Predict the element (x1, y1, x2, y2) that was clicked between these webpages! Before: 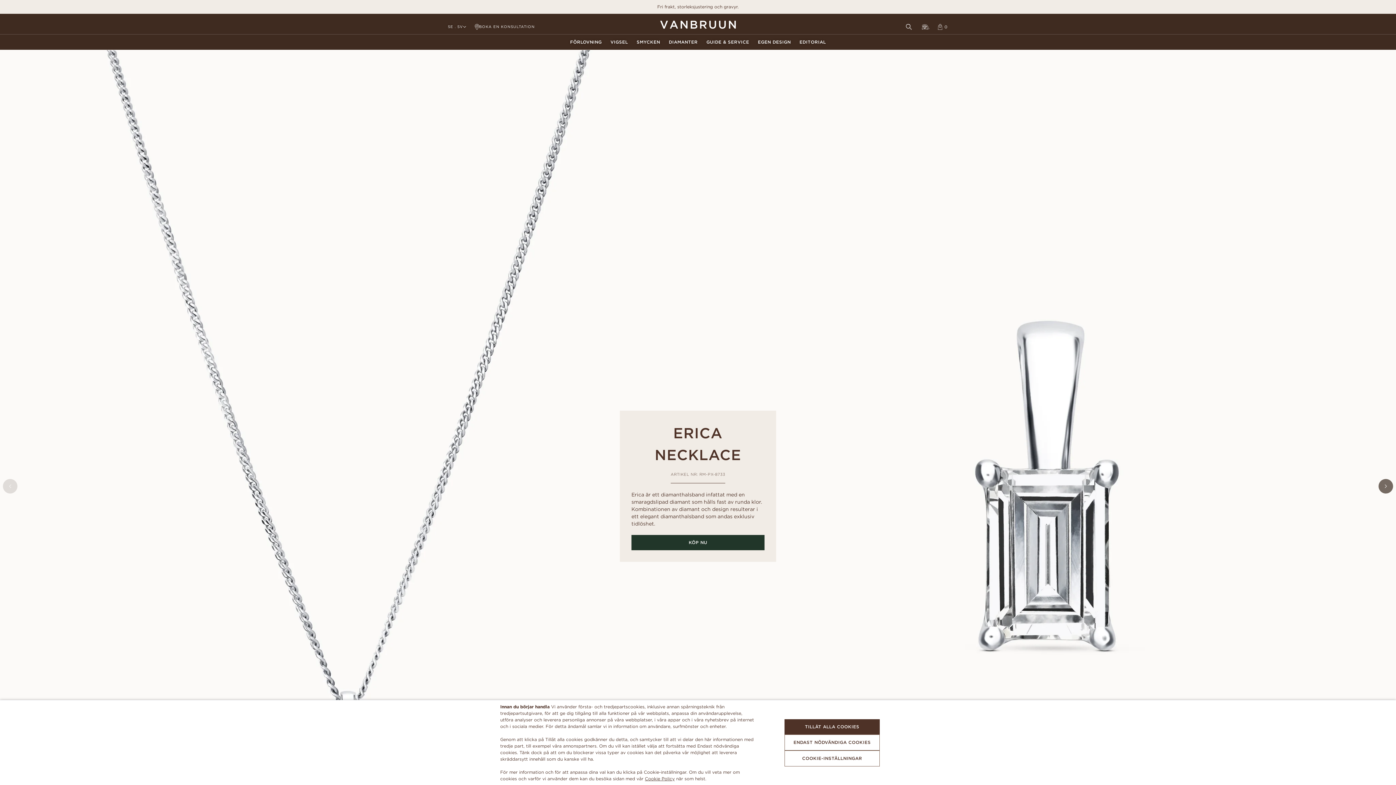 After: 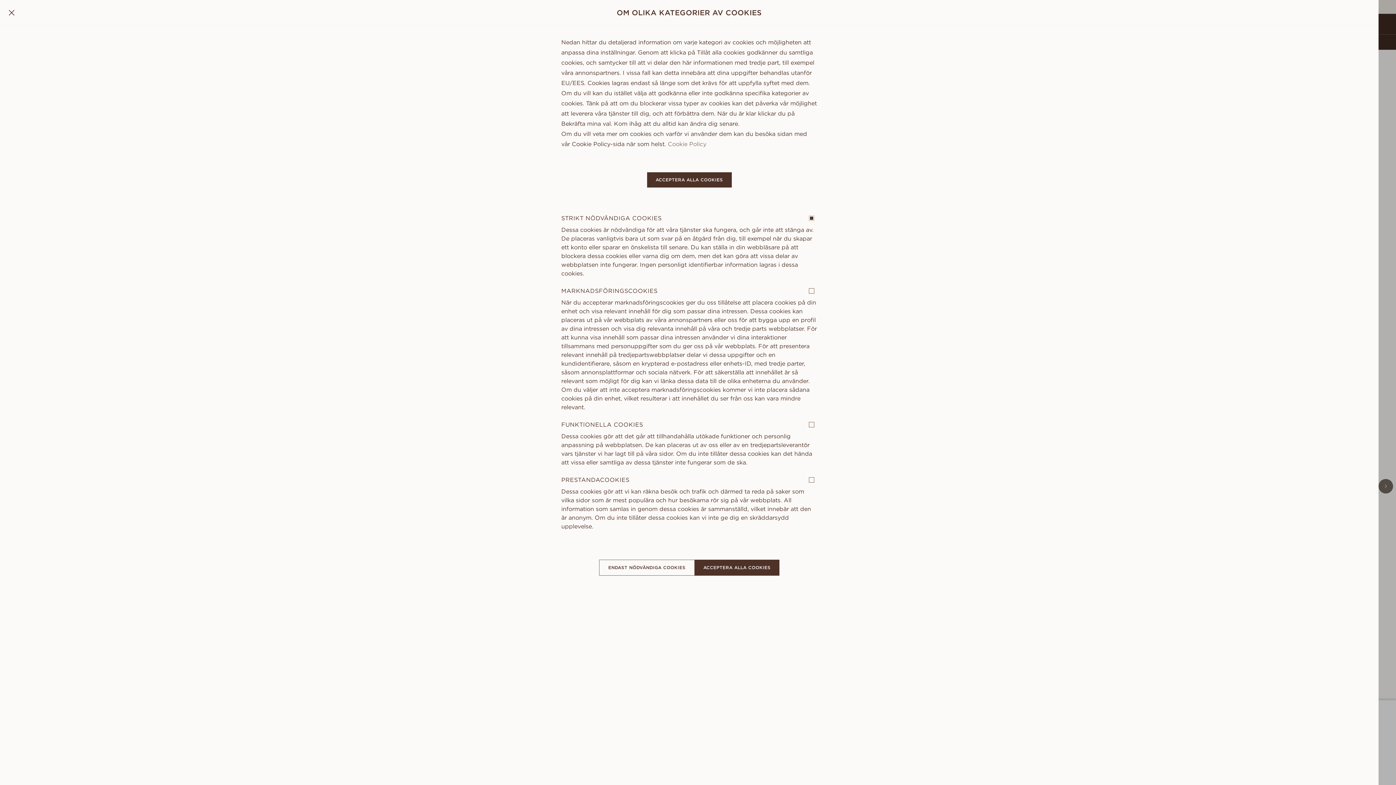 Action: bbox: (784, 750, 880, 766) label: COOKIE-INSTÄLLNINGAR